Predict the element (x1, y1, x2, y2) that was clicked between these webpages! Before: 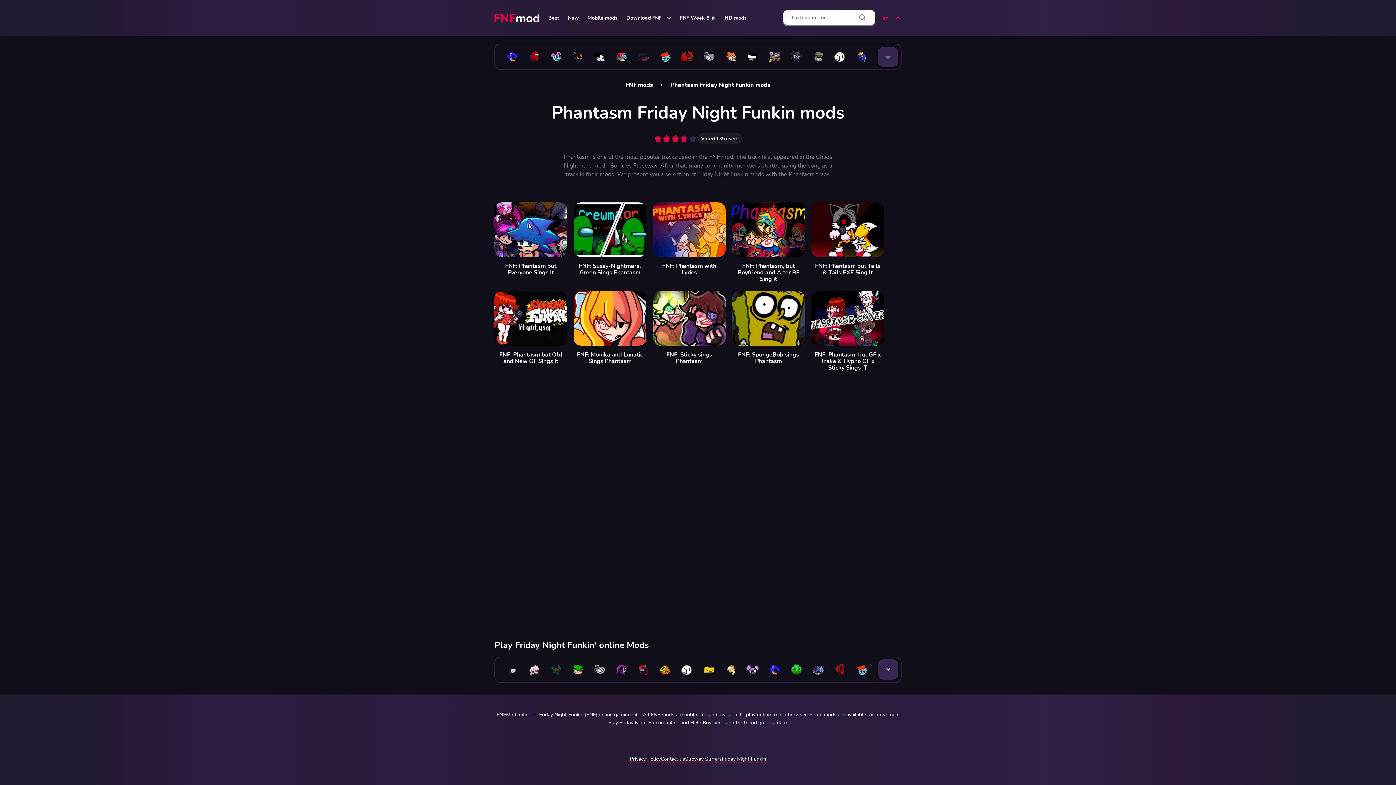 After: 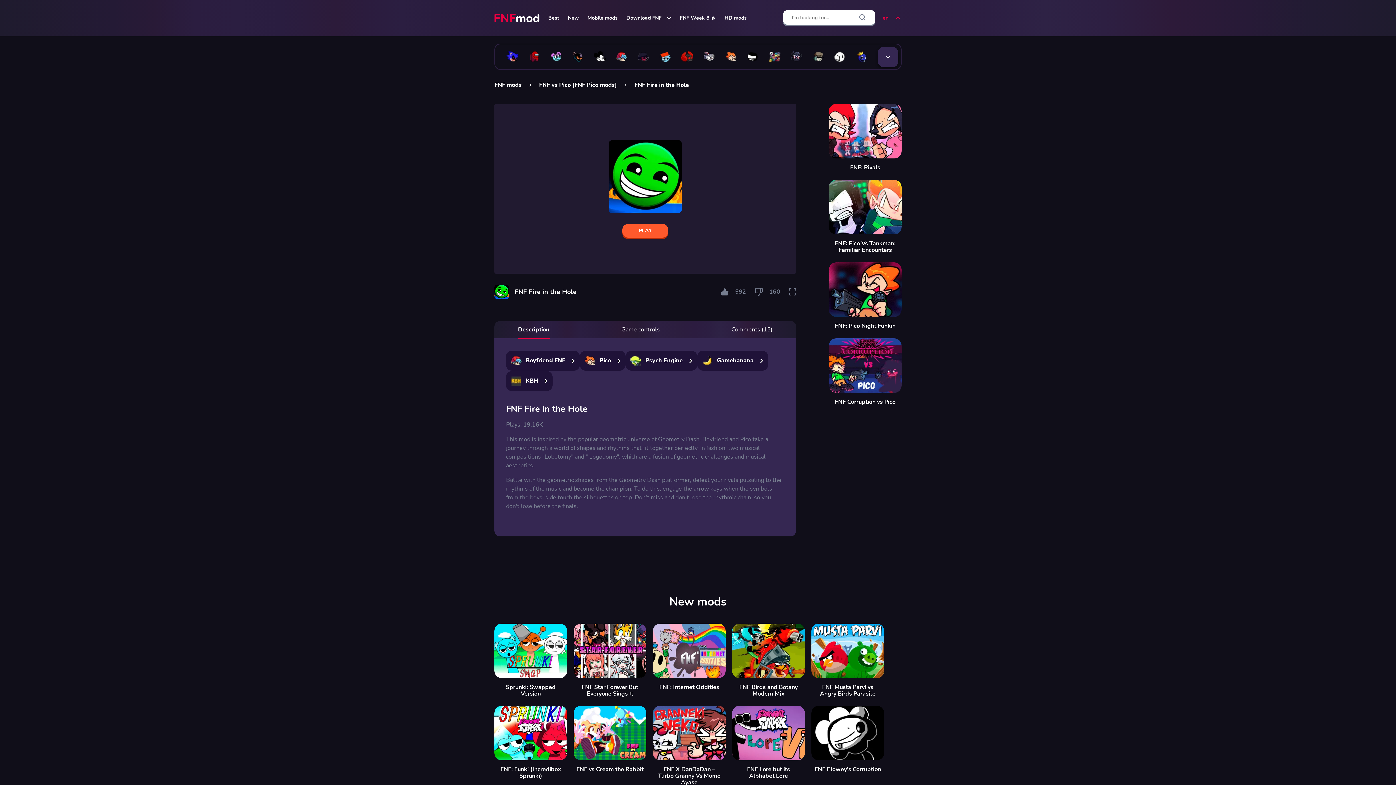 Action: bbox: (785, 663, 807, 676)